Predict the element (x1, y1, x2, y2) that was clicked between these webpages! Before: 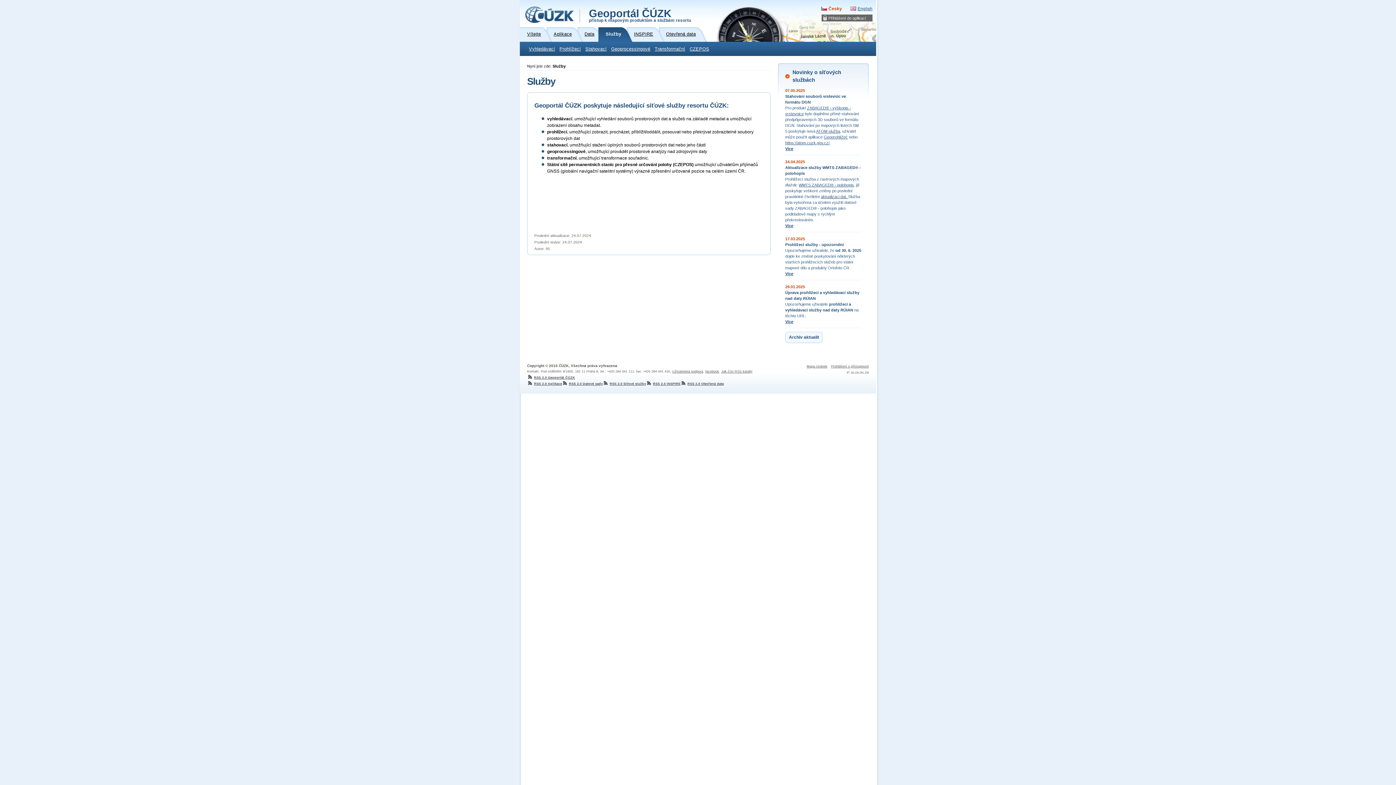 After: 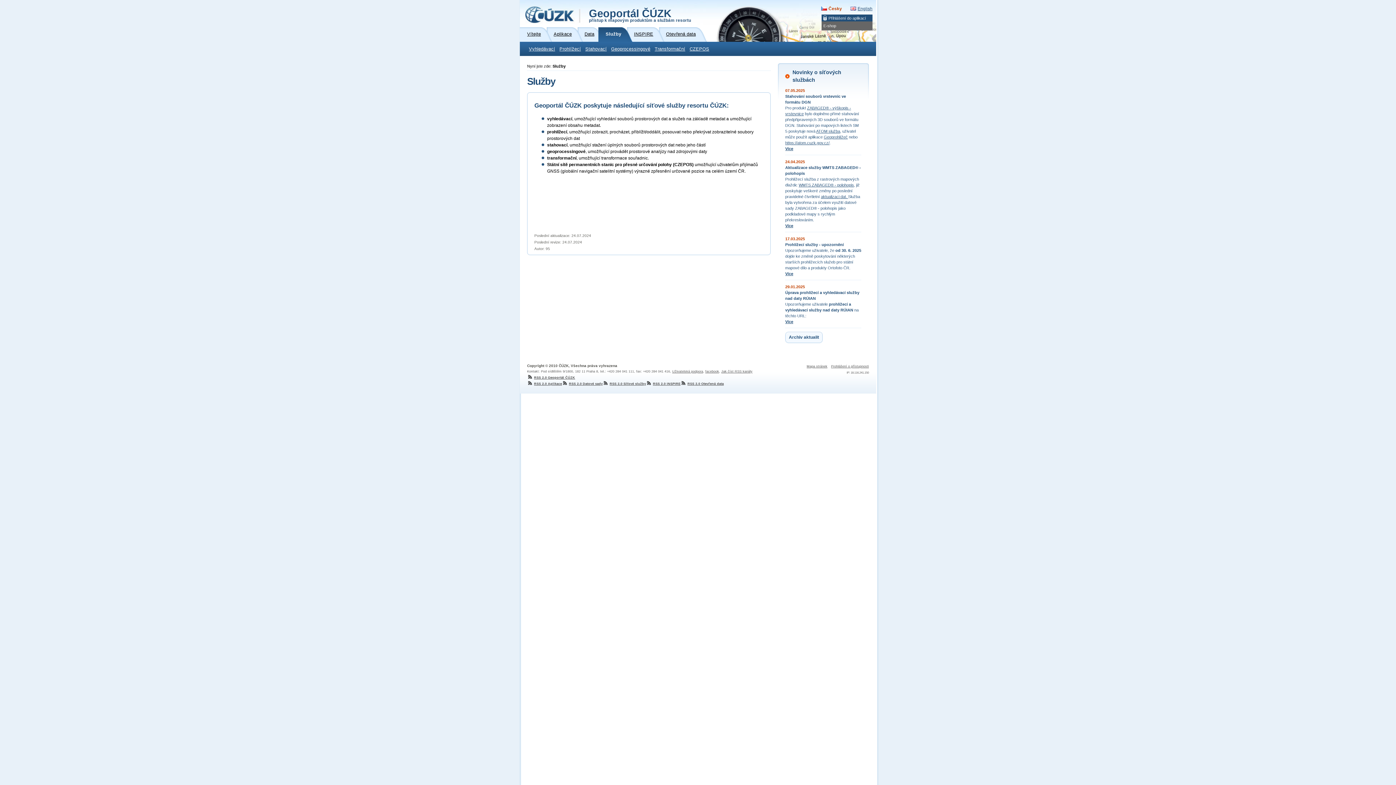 Action: bbox: (821, 14, 872, 21) label: Přihlášení do aplikací